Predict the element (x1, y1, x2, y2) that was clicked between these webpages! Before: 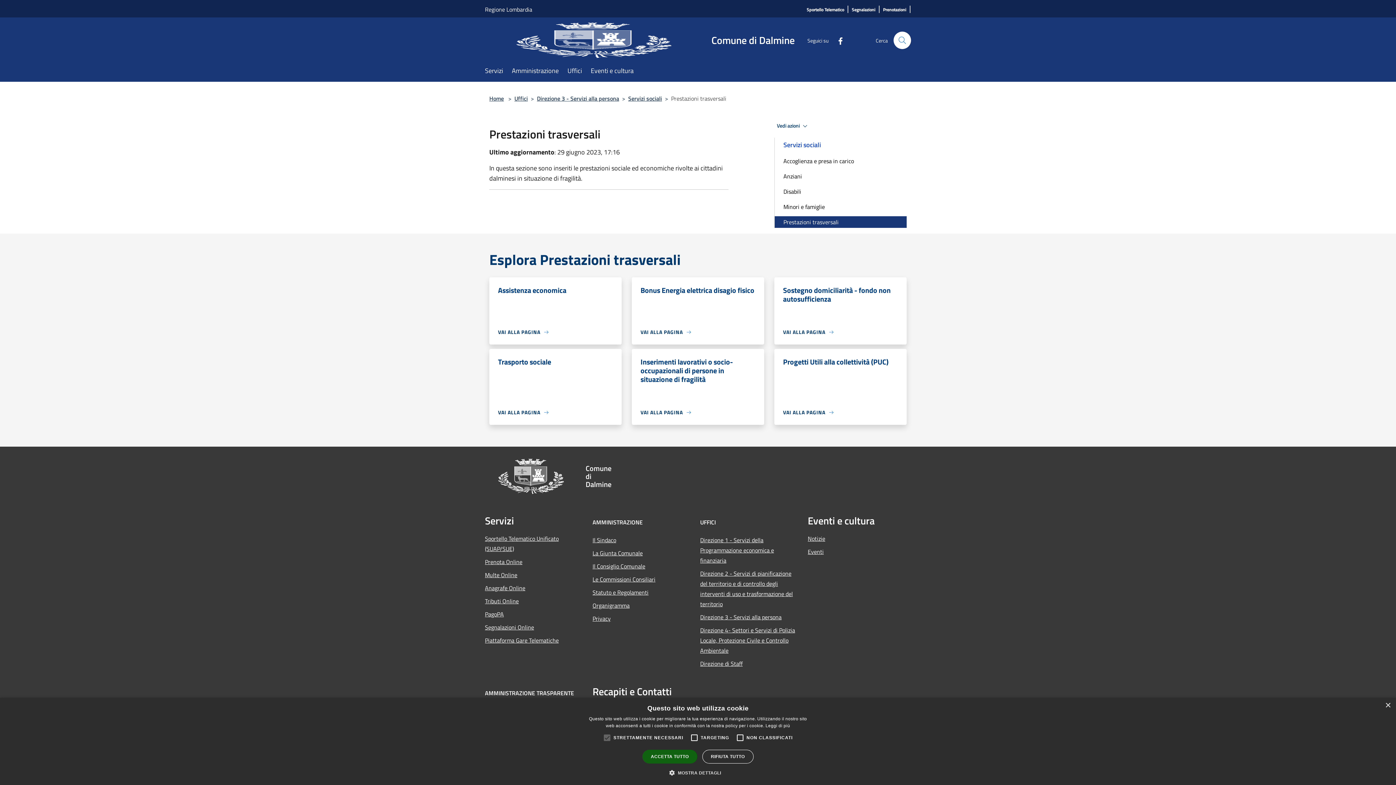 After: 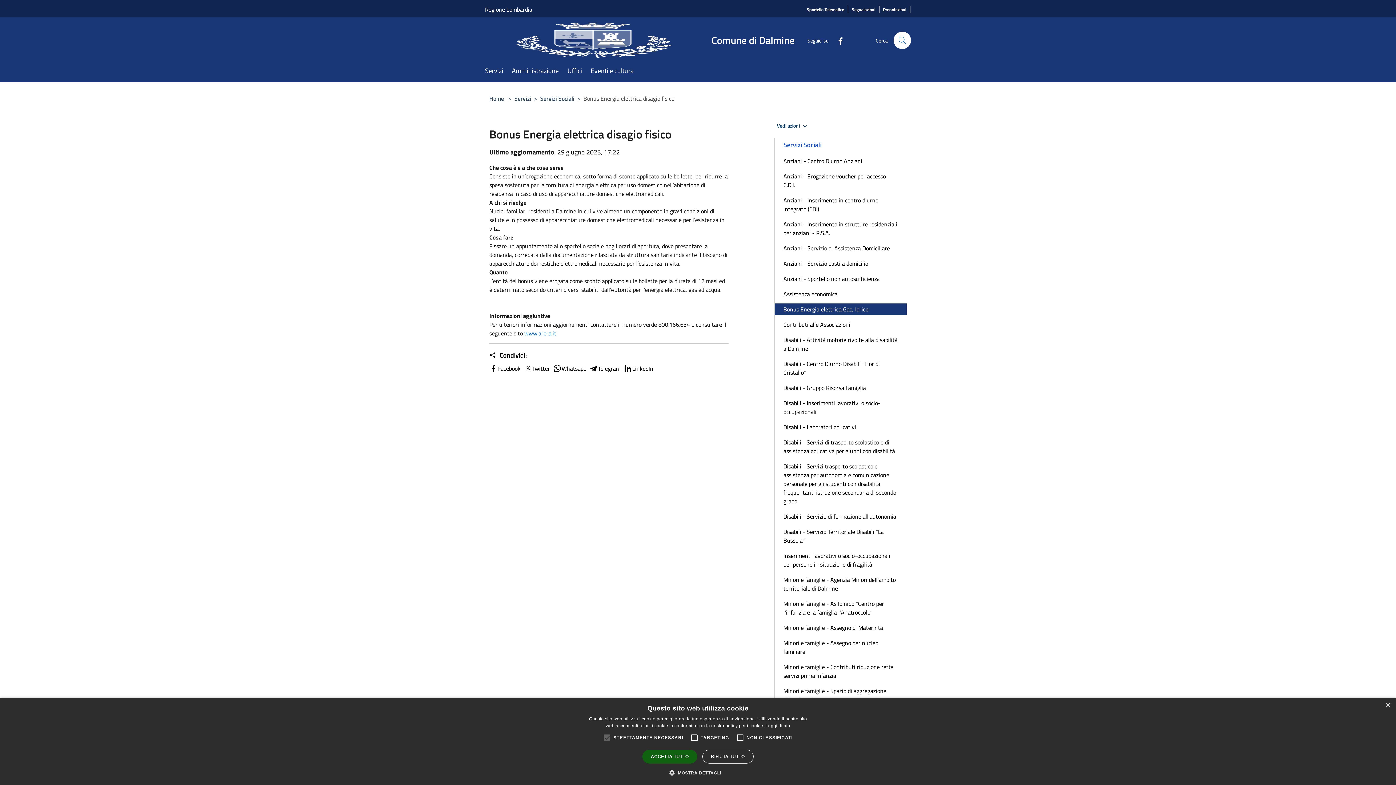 Action: label: Bonus Energia elettrica disagio fisico bbox: (640, 286, 754, 300)